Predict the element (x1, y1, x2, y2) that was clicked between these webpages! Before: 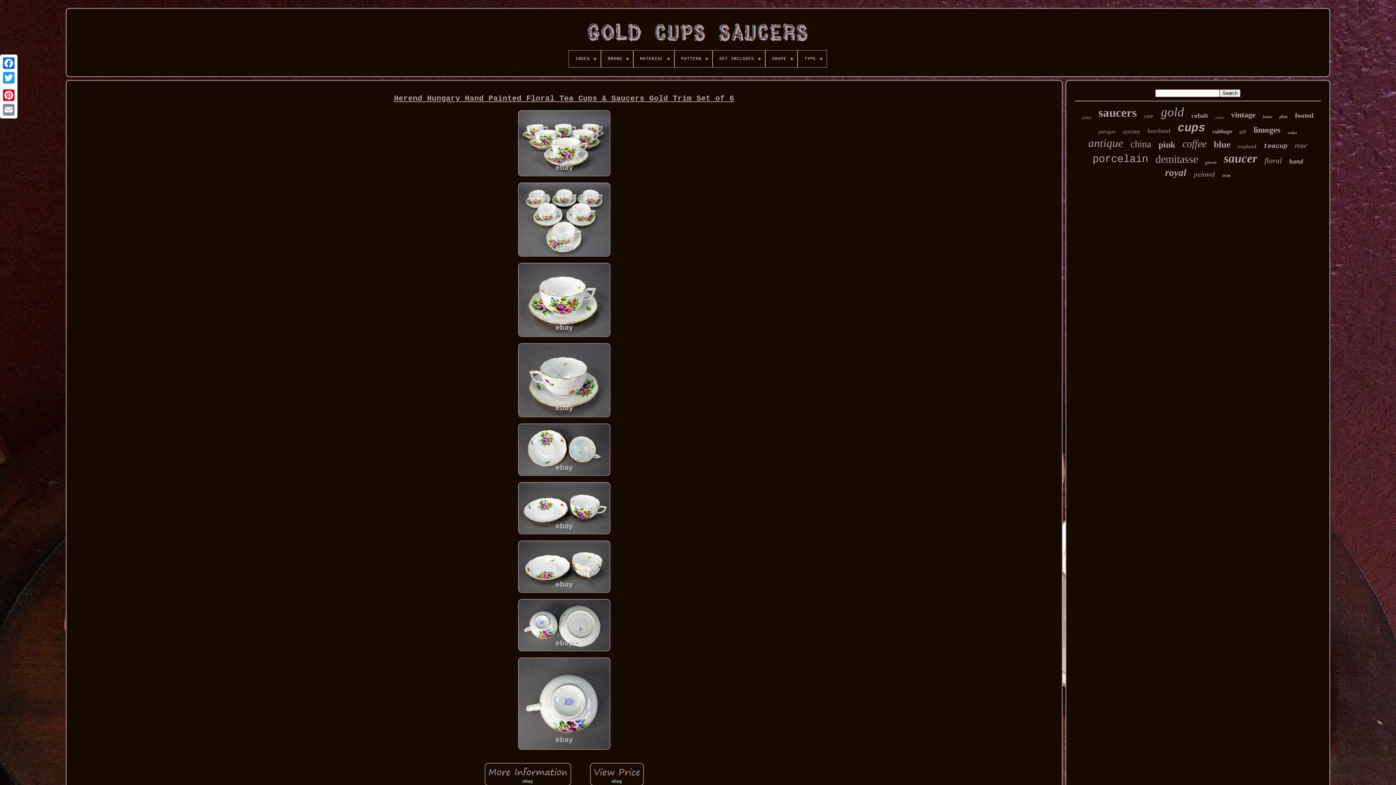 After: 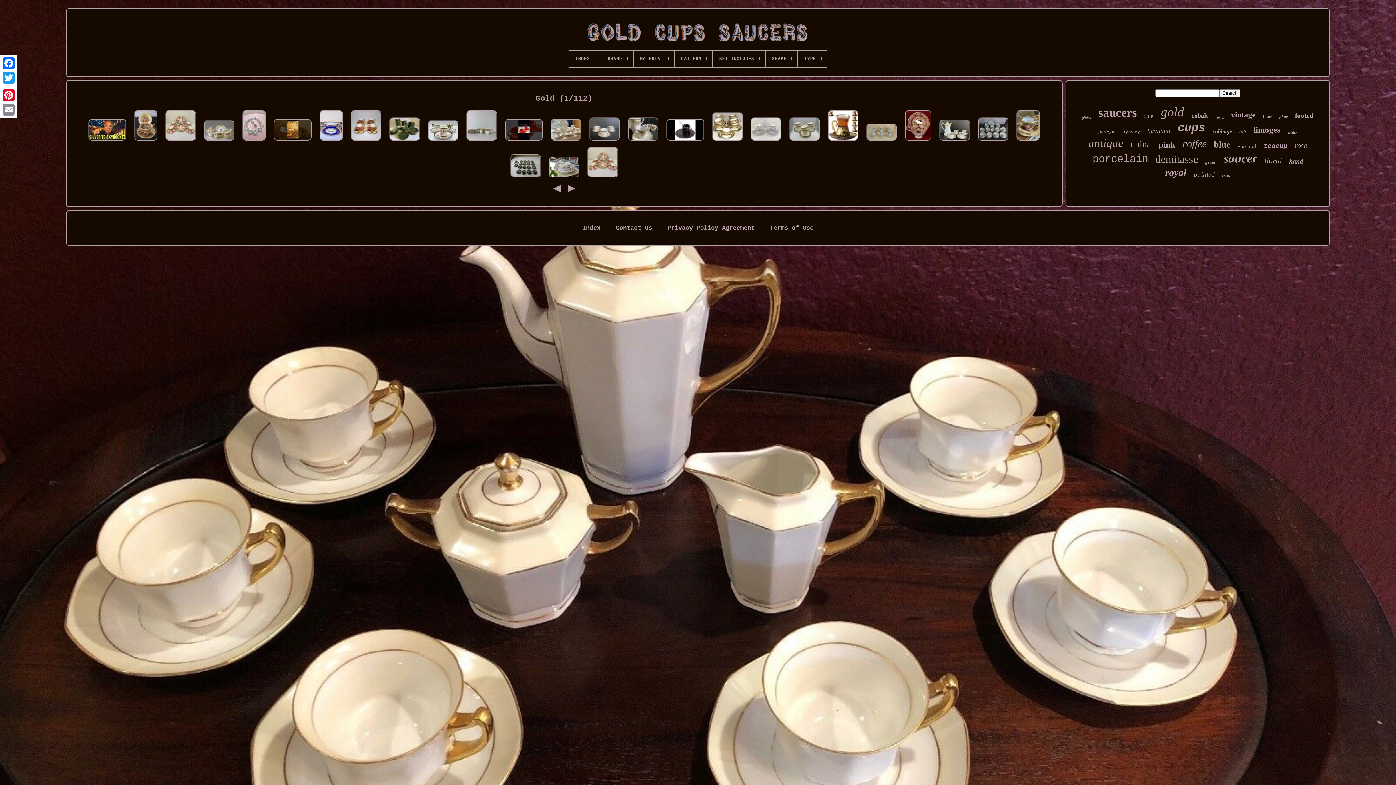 Action: label: gold bbox: (1161, 105, 1184, 119)